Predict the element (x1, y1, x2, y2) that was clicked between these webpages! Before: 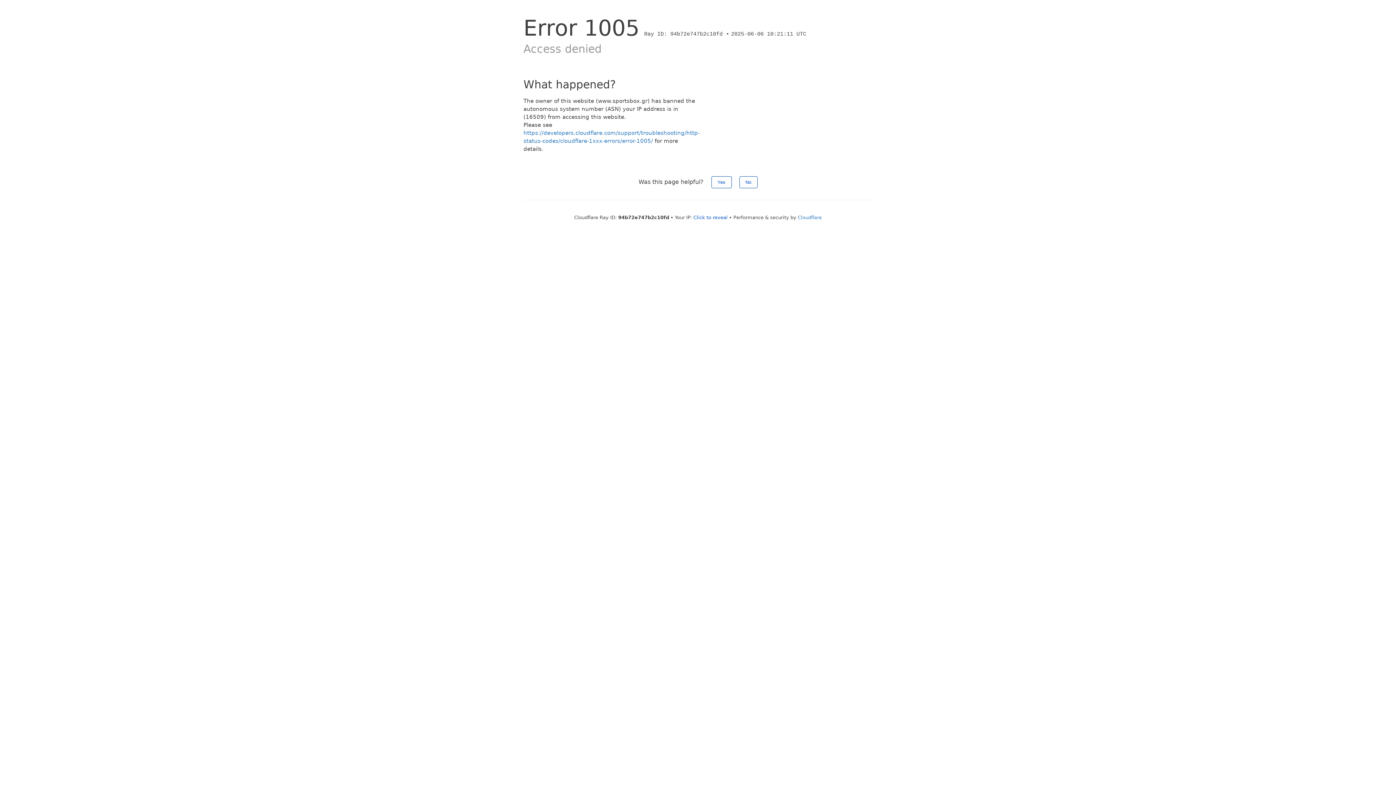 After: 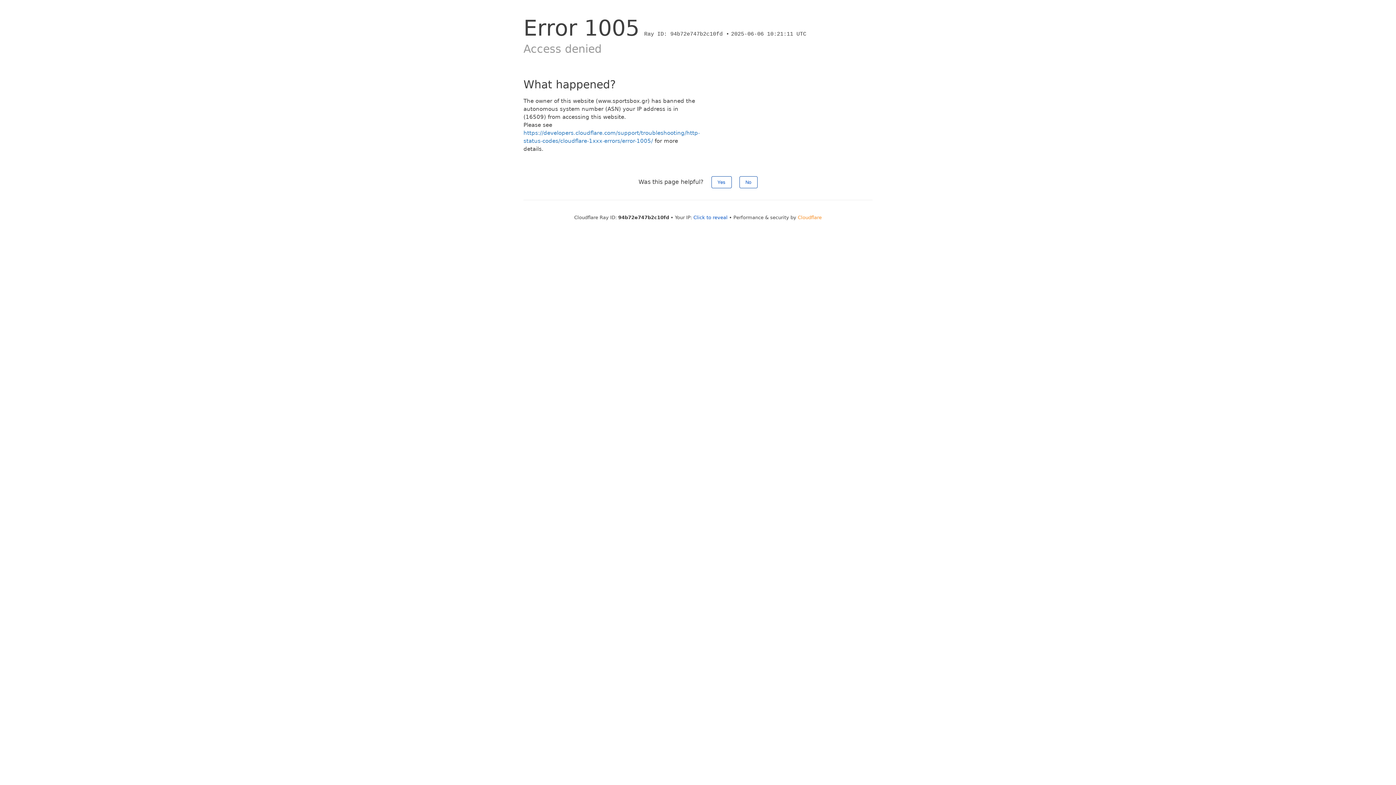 Action: label: Cloudflare bbox: (798, 214, 822, 220)